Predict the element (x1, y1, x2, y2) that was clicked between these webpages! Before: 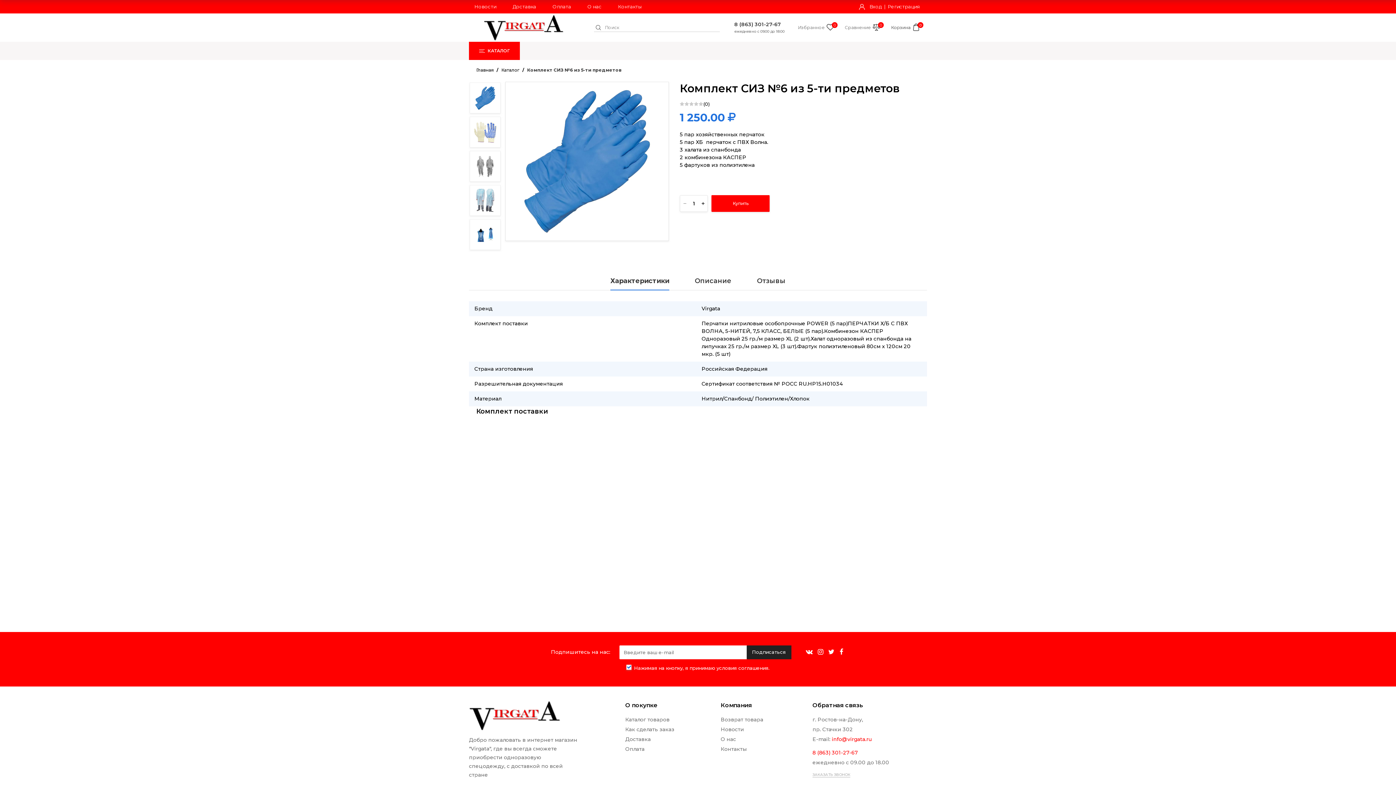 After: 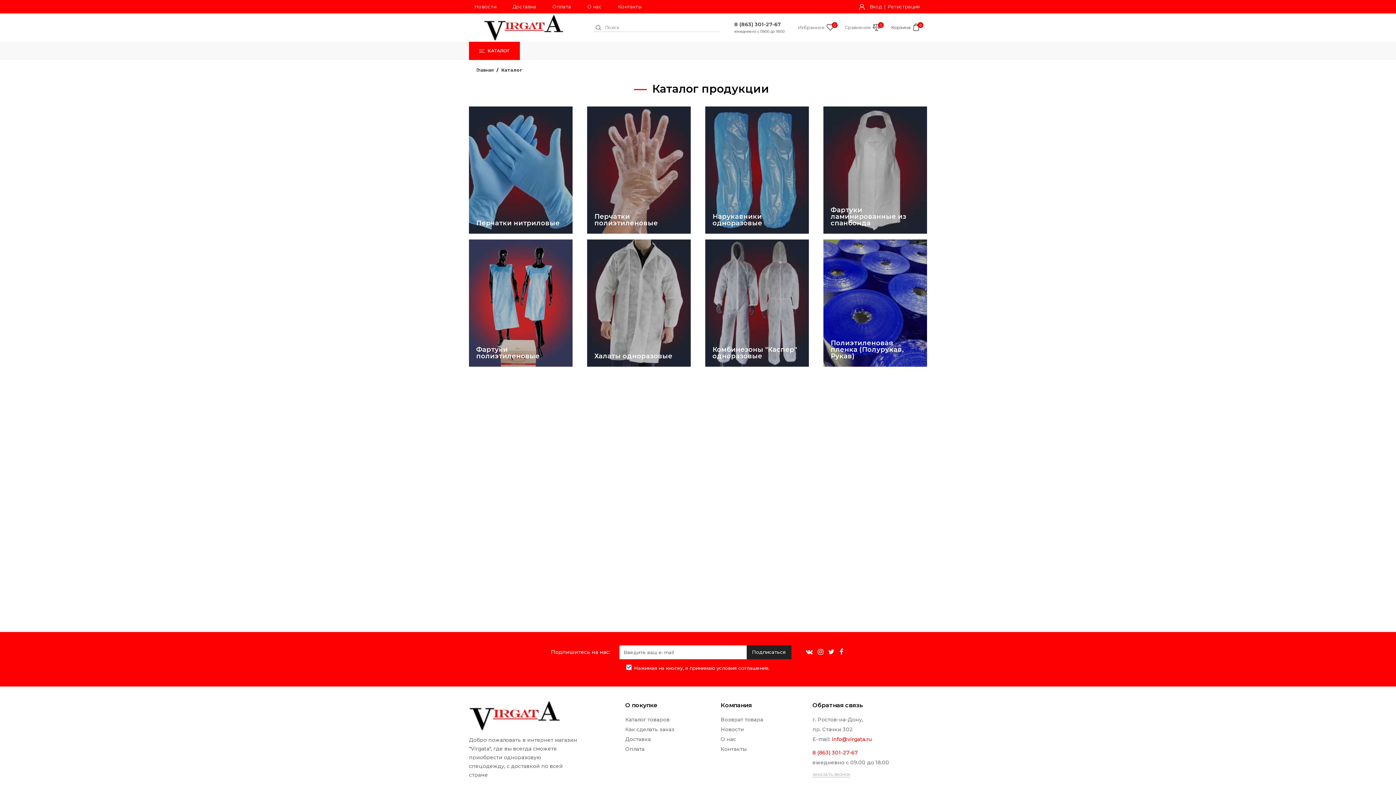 Action: label: Каталог bbox: (501, 67, 519, 72)